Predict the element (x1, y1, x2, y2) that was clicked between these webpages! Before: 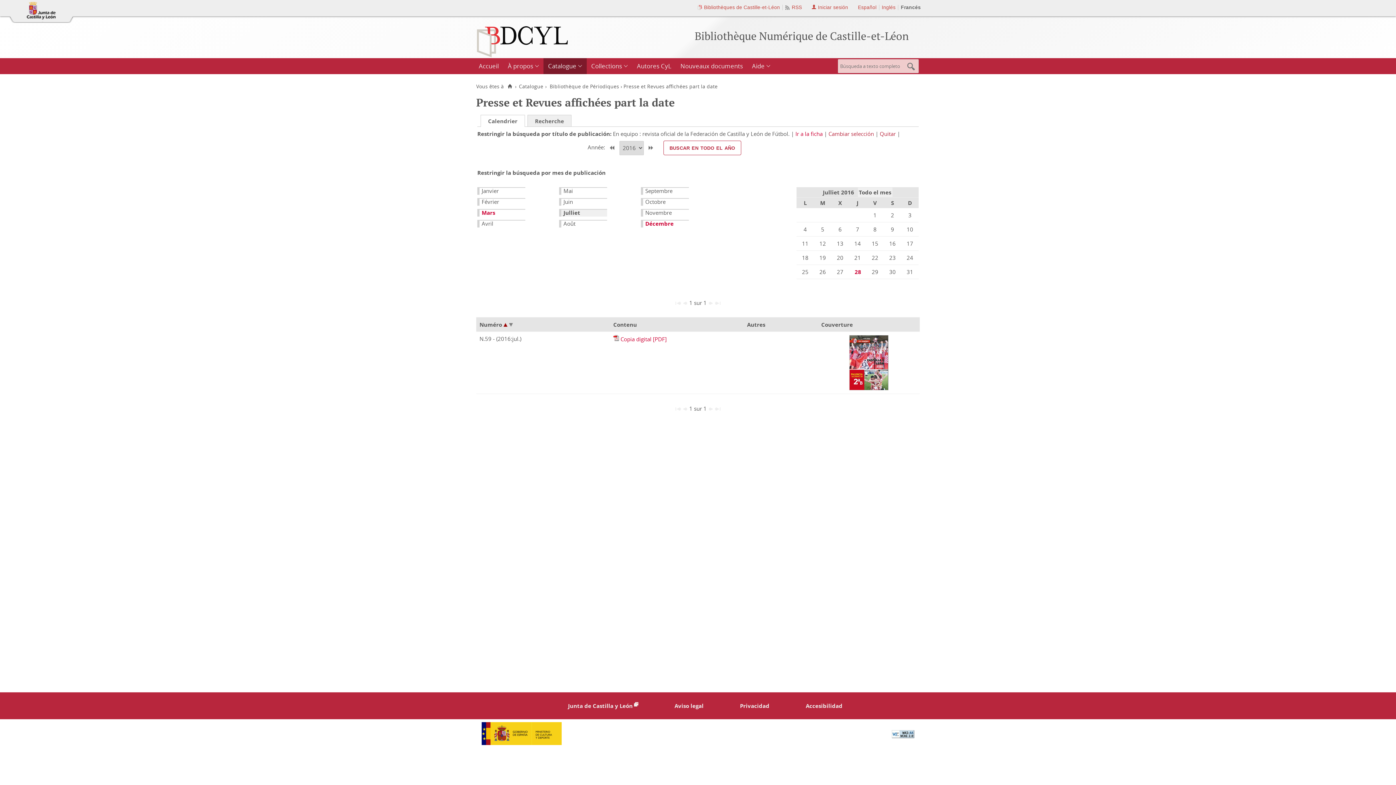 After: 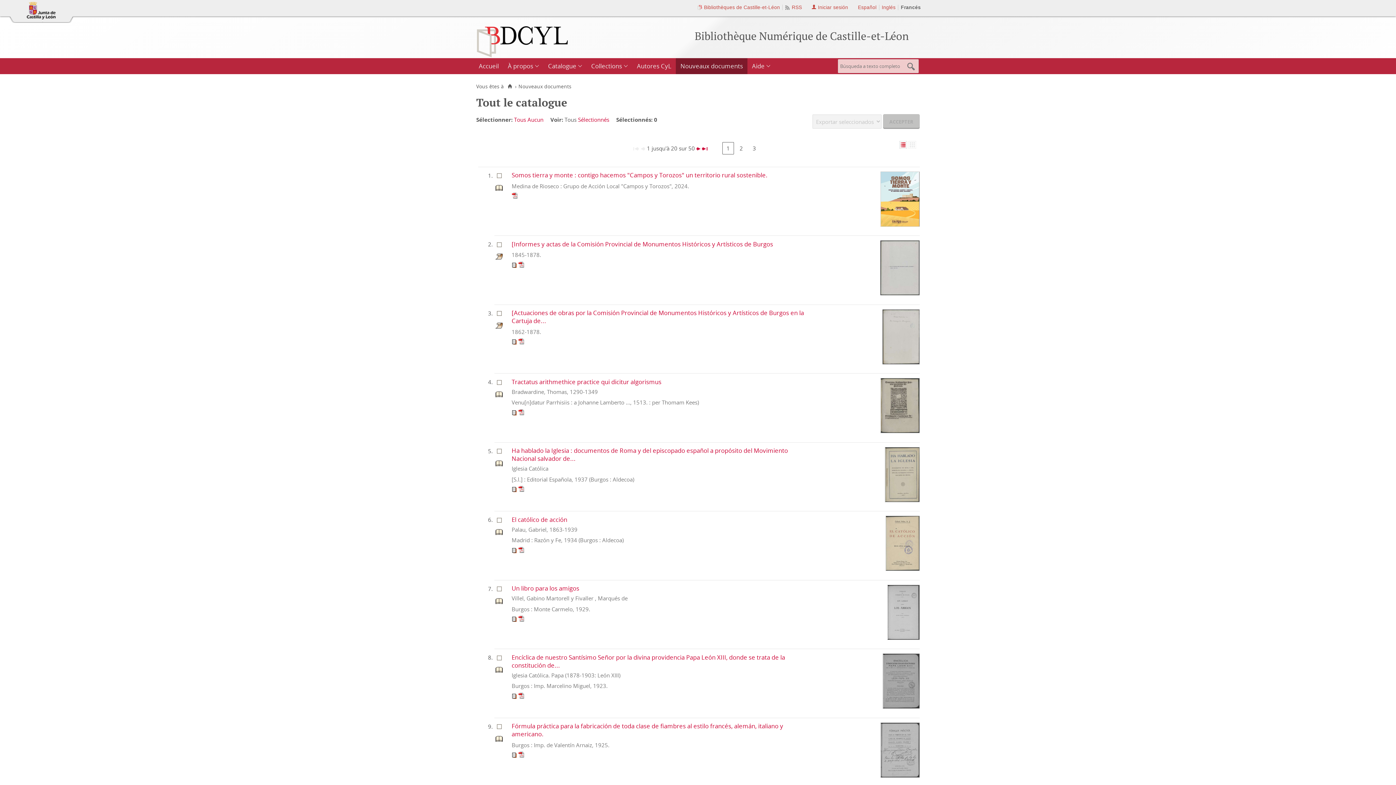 Action: bbox: (676, 58, 747, 74) label: Nouveaux documents